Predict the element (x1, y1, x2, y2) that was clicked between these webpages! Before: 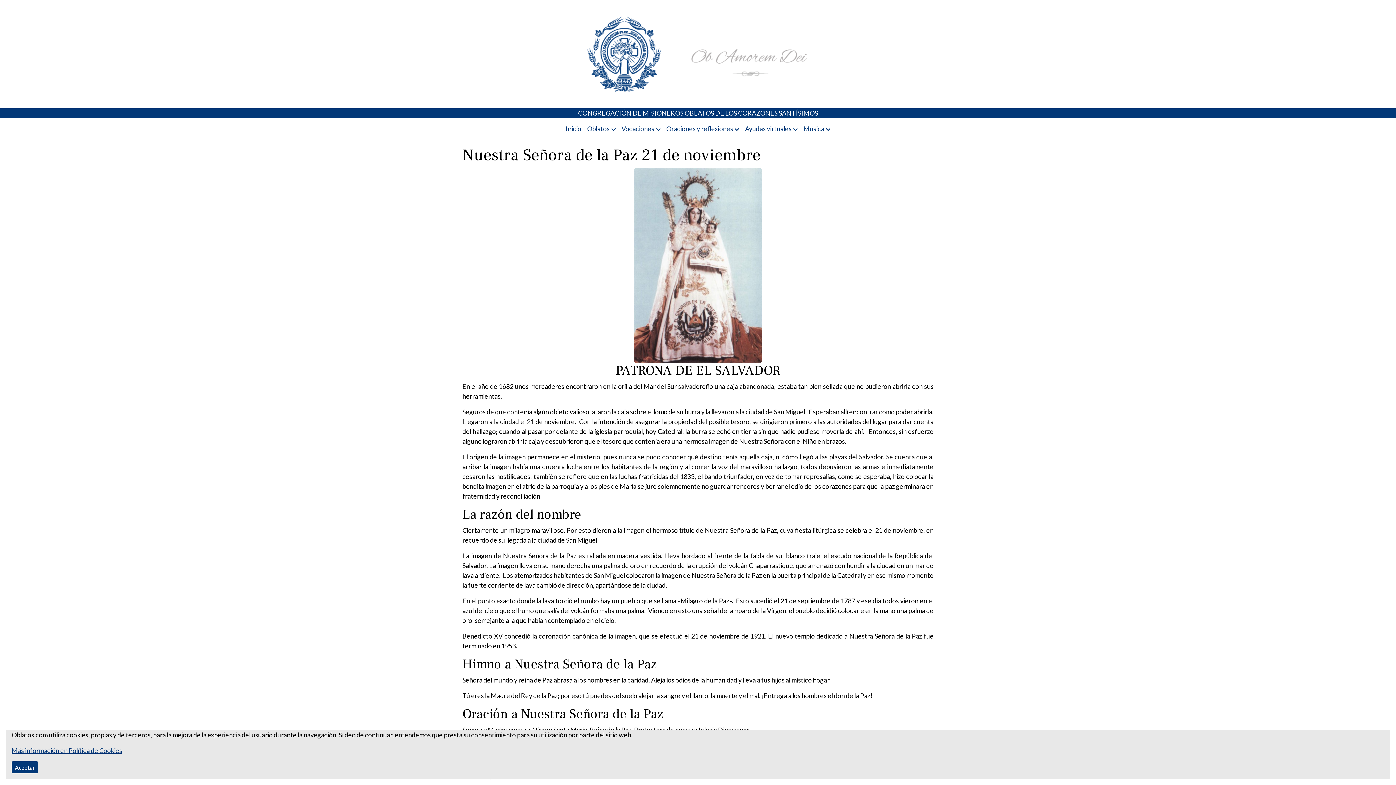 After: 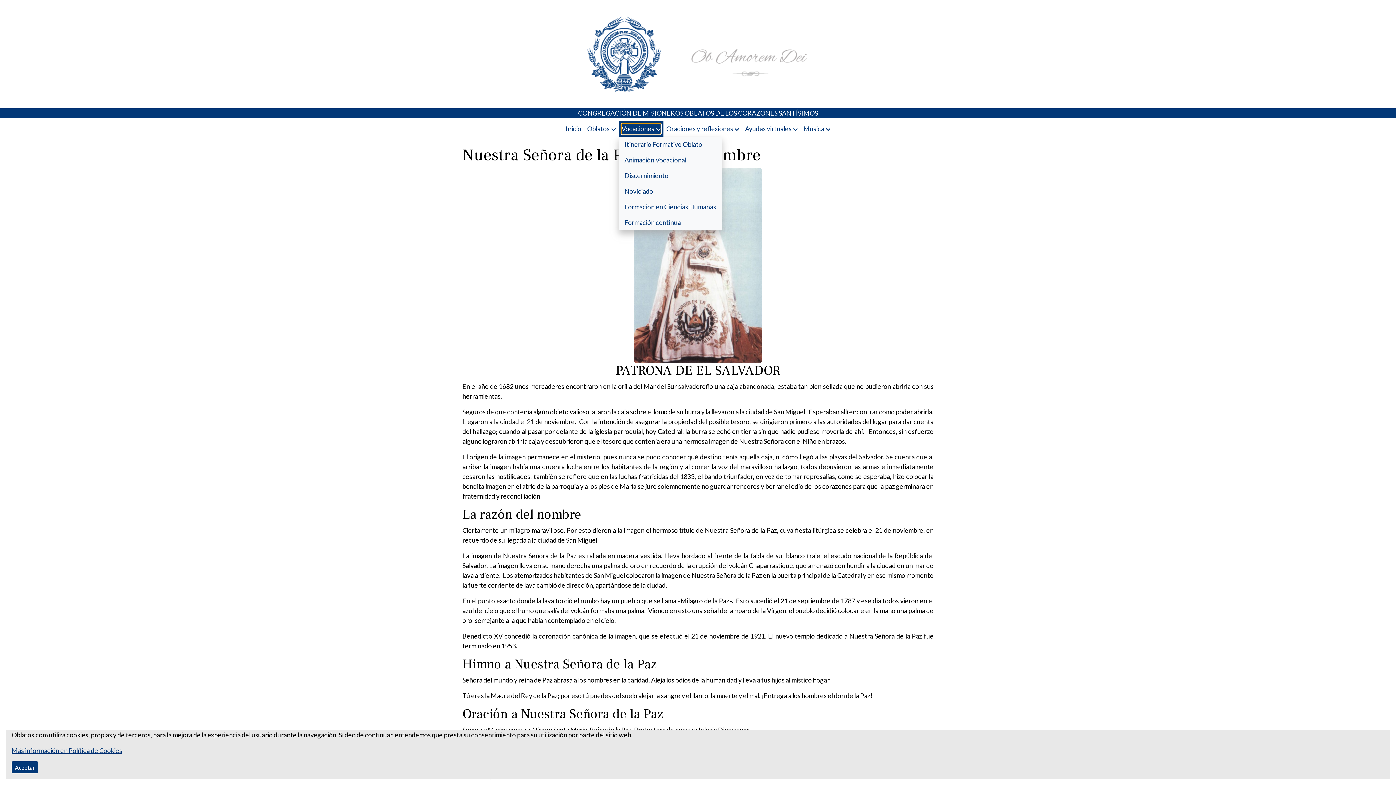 Action: label: Vocaciones bbox: (621, 124, 660, 133)